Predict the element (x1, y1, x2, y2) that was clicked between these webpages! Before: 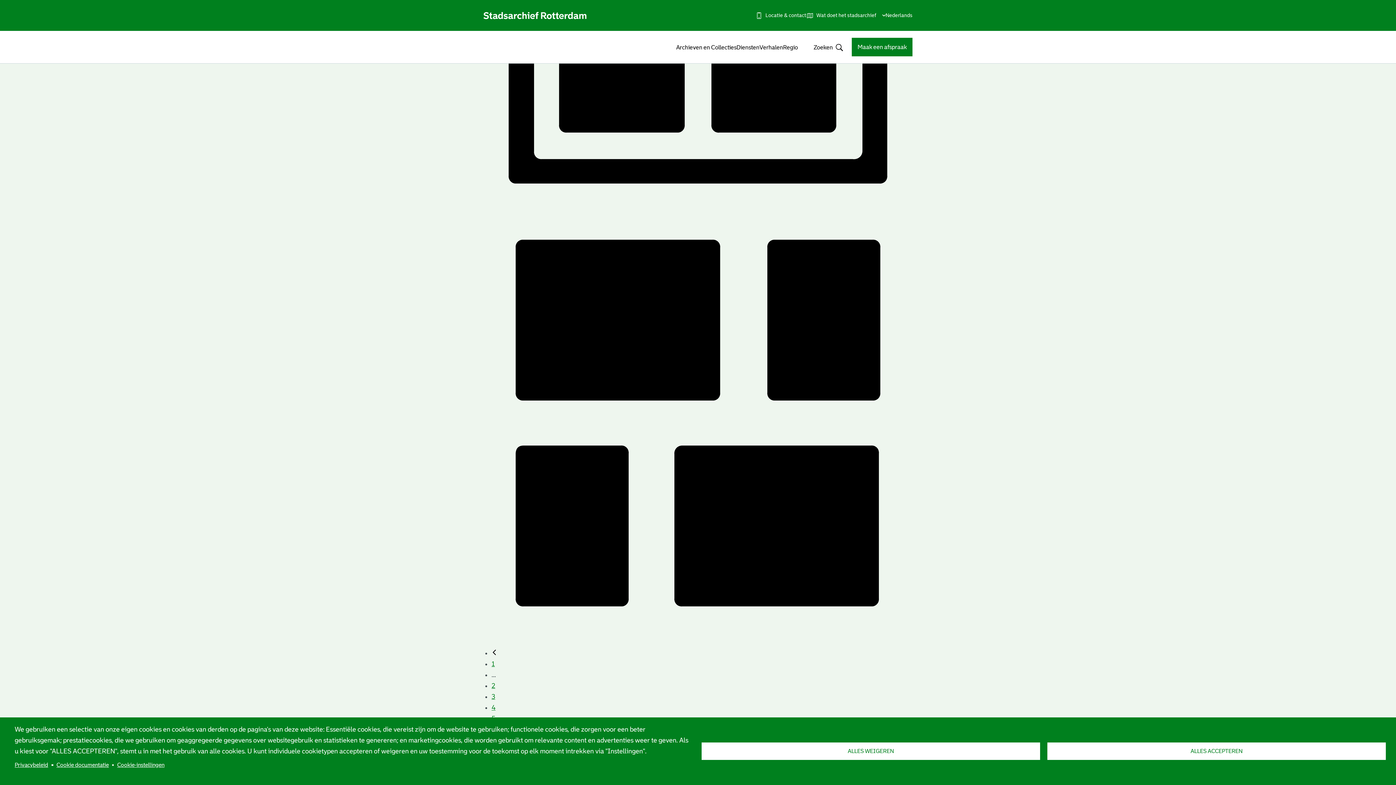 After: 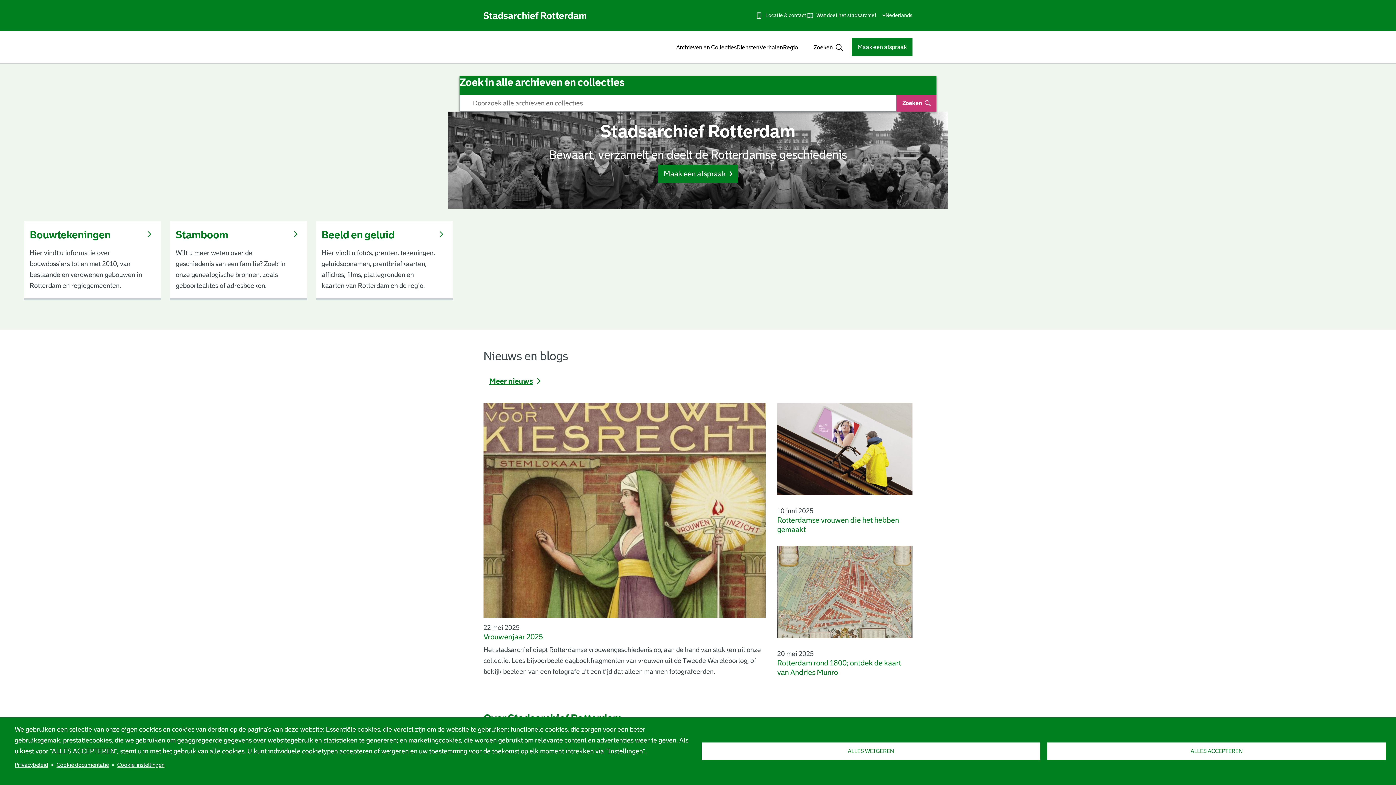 Action: bbox: (483, 11, 586, 19)